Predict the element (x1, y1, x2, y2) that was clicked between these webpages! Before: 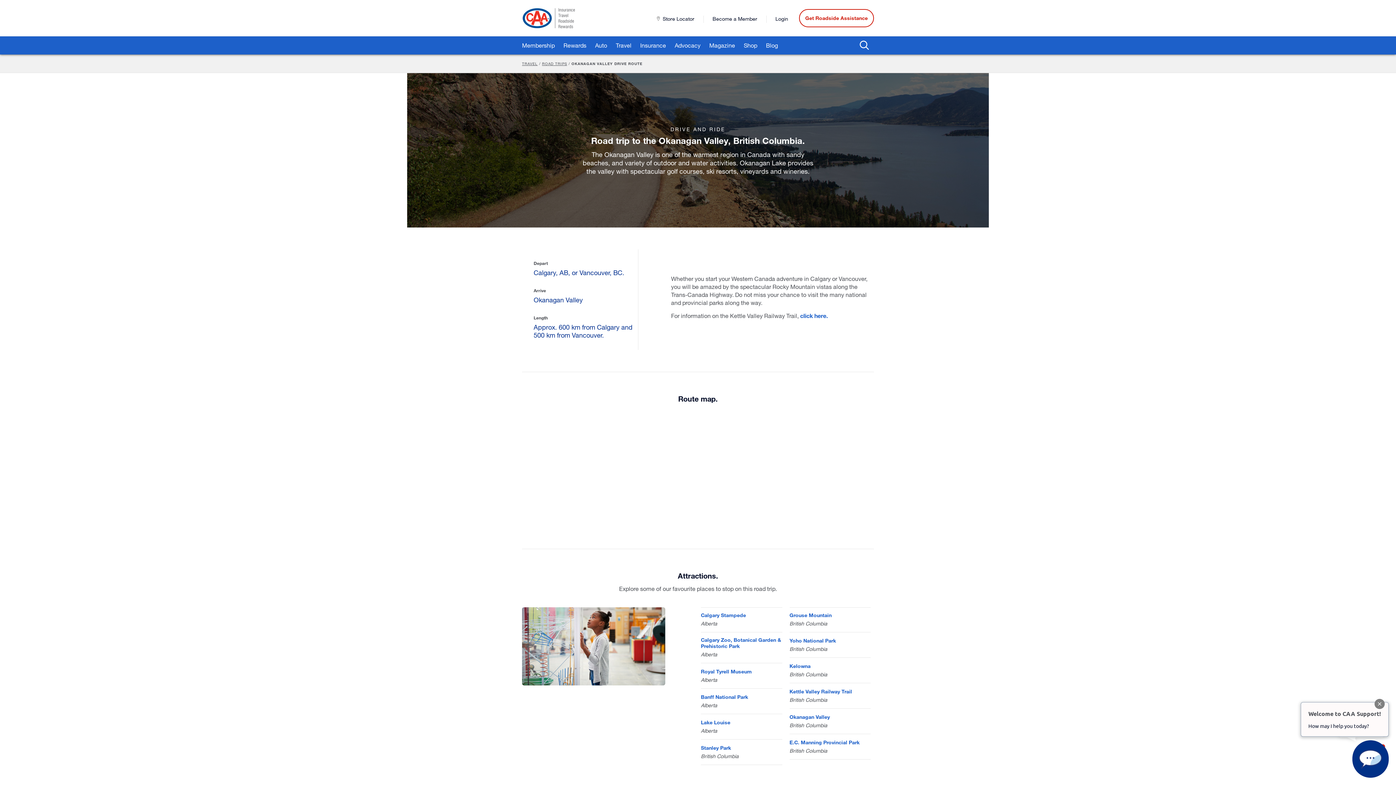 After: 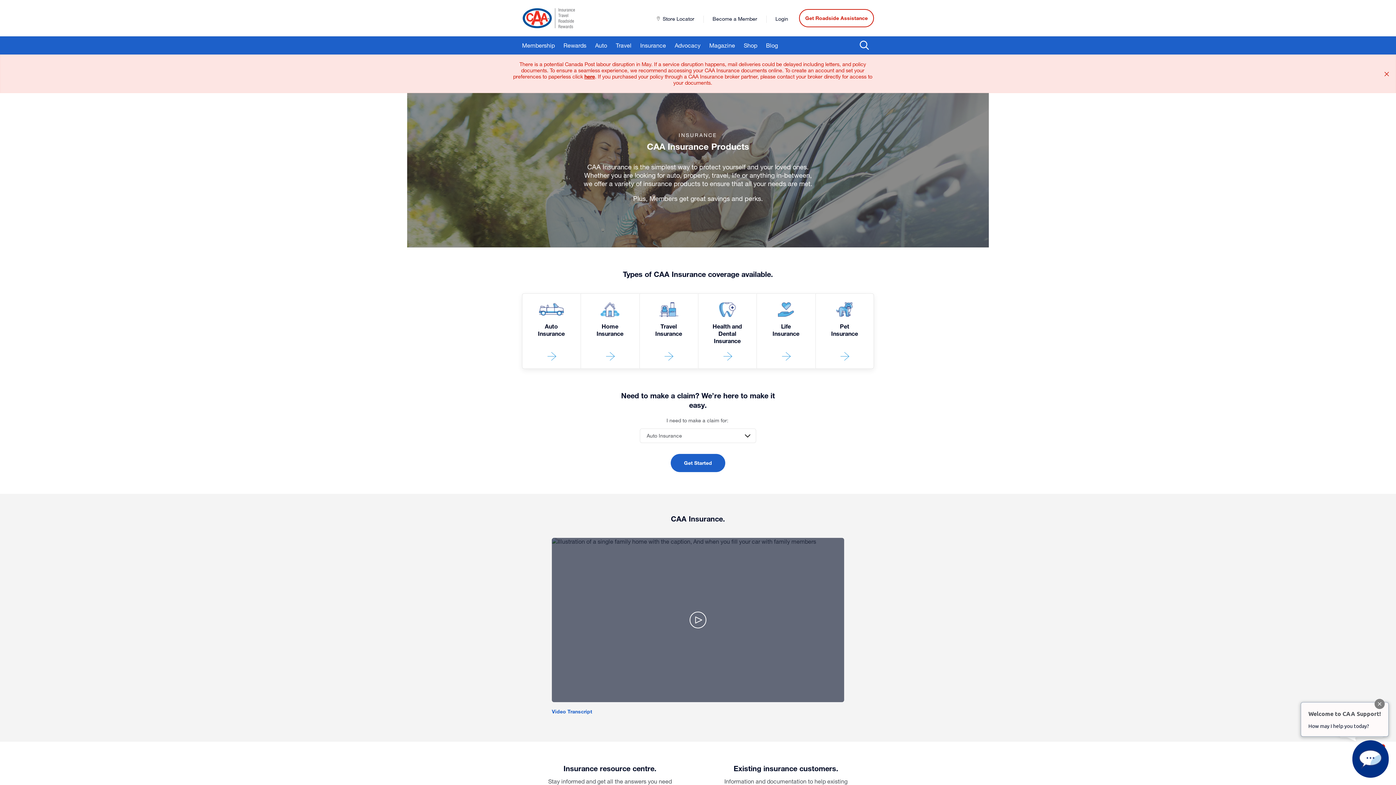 Action: bbox: (640, 40, 666, 50) label: Insurance